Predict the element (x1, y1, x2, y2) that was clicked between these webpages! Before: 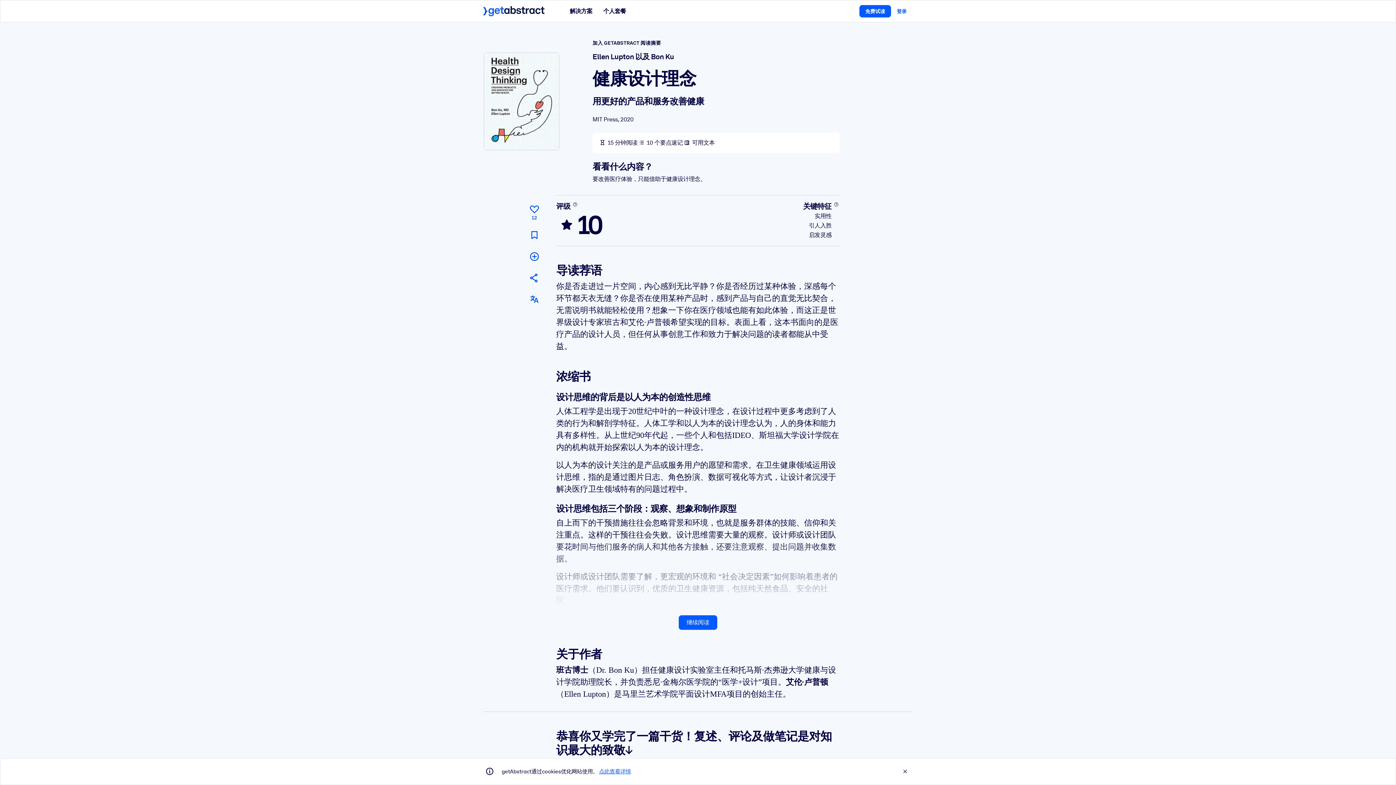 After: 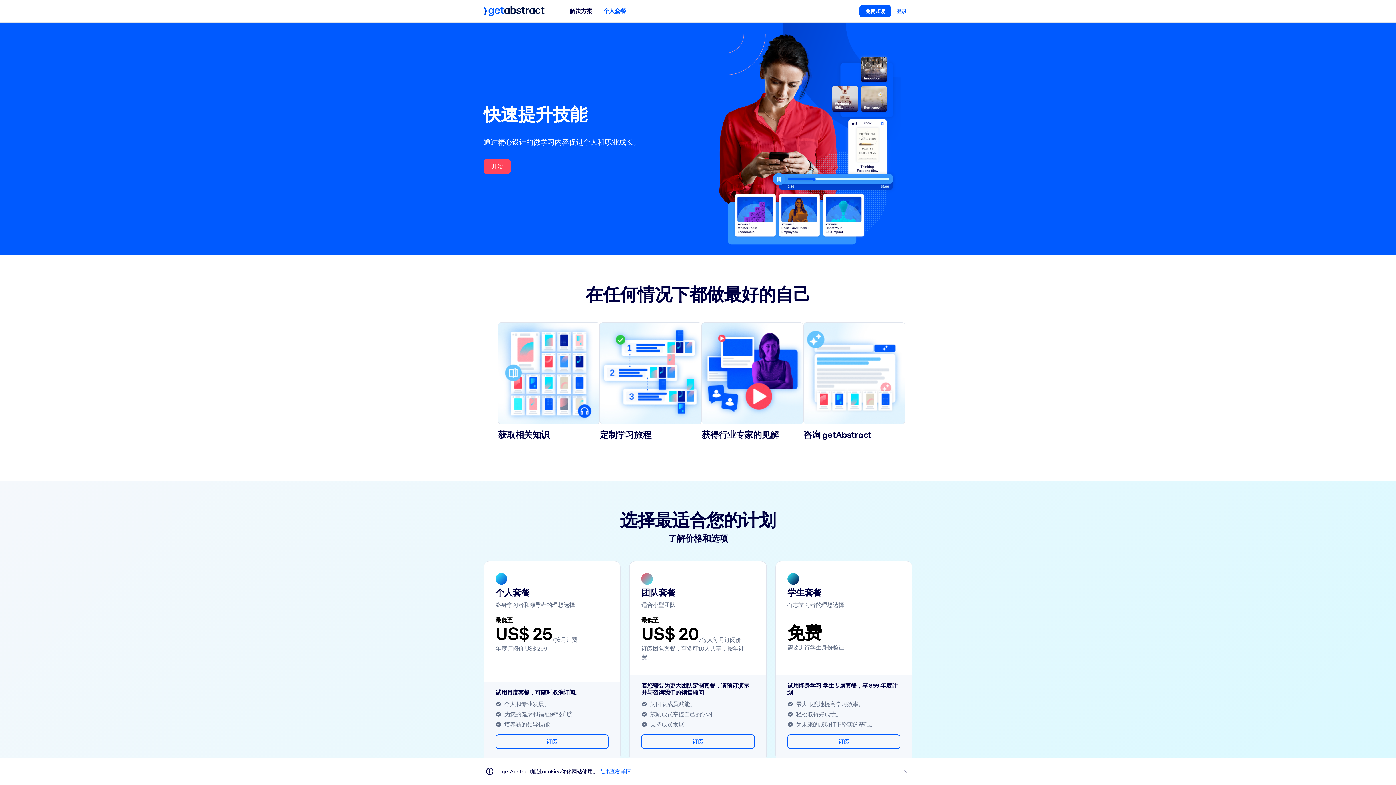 Action: bbox: (598, 4, 631, 18) label: 个人套餐